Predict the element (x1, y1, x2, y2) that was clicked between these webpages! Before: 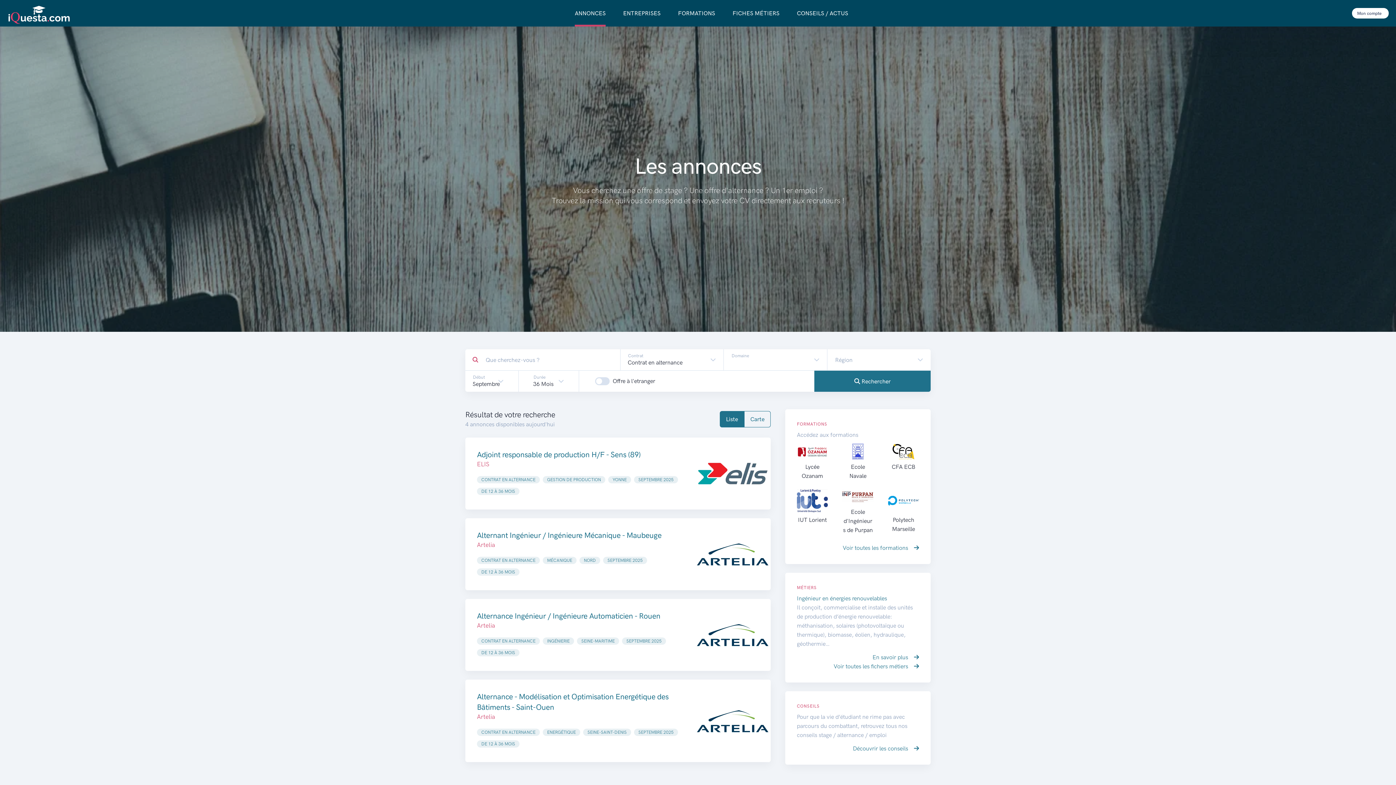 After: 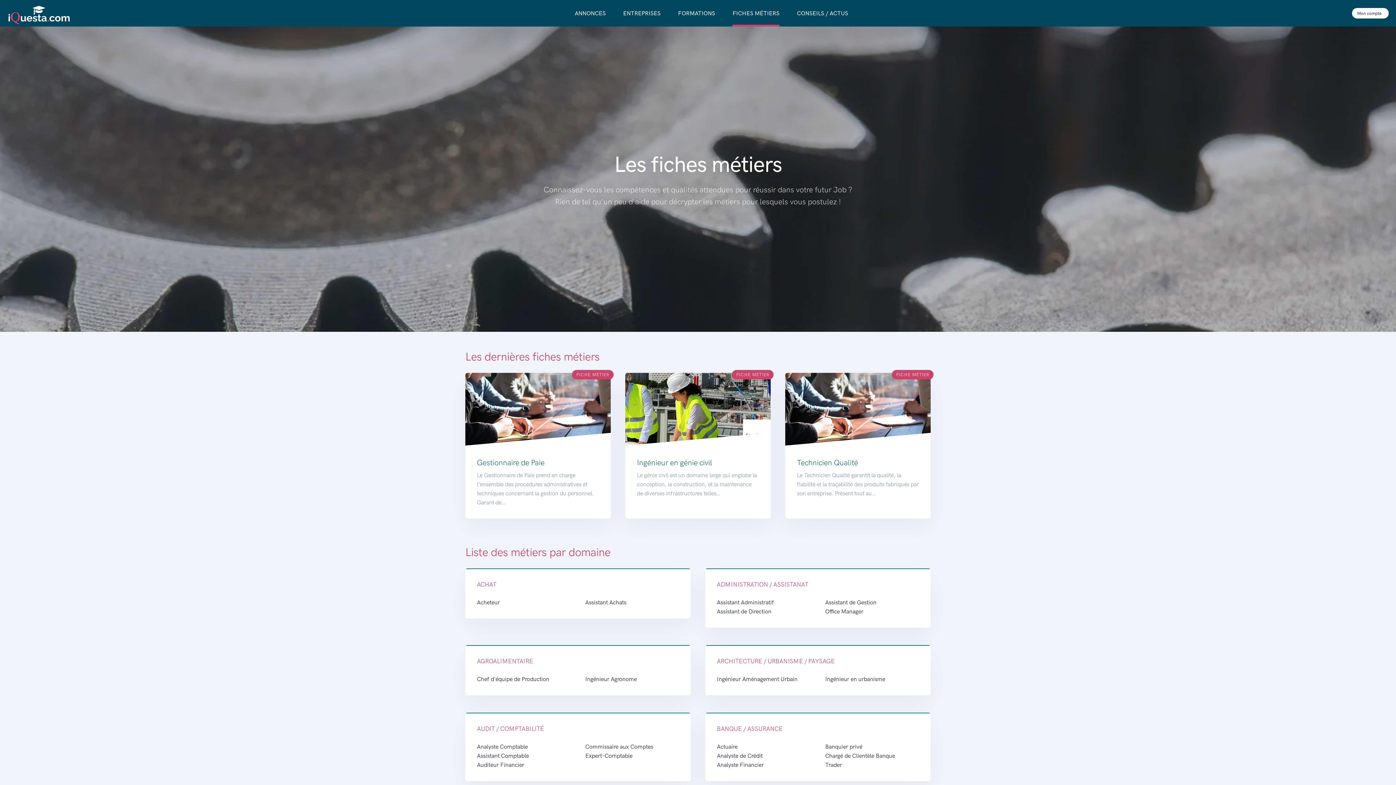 Action: bbox: (833, 663, 919, 670) label: Voir toutes les fichers métiers 